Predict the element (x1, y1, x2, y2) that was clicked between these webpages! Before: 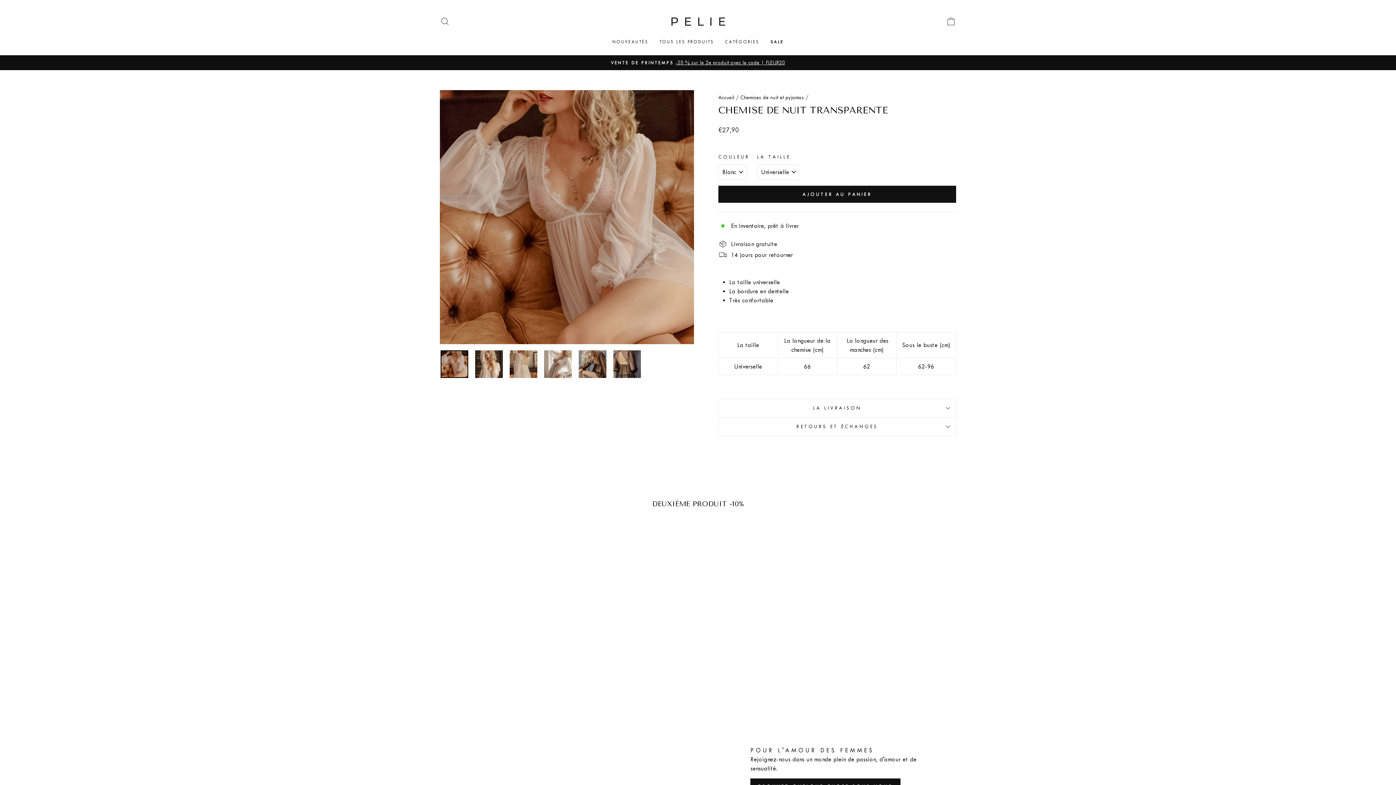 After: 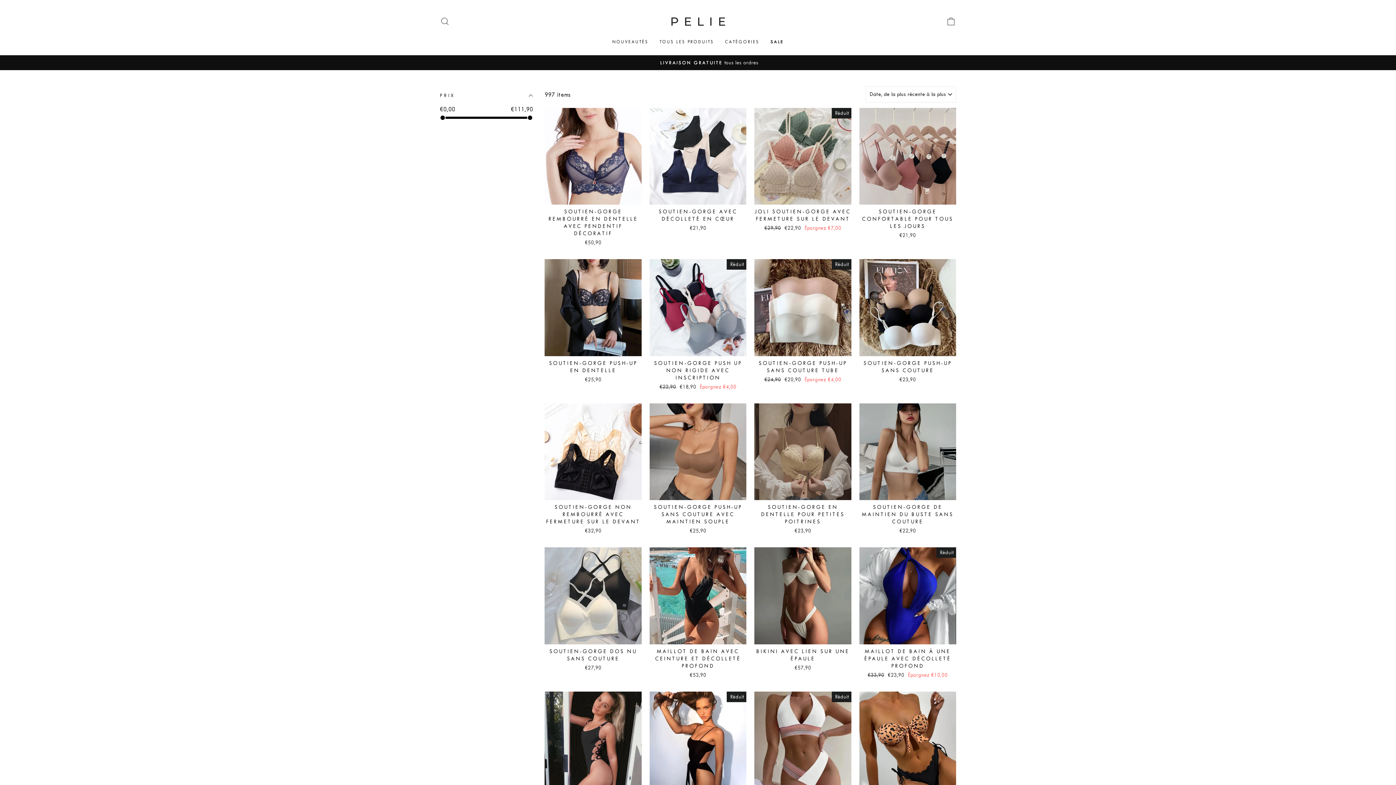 Action: label: NOUVEAUTÉS bbox: (606, 35, 654, 47)